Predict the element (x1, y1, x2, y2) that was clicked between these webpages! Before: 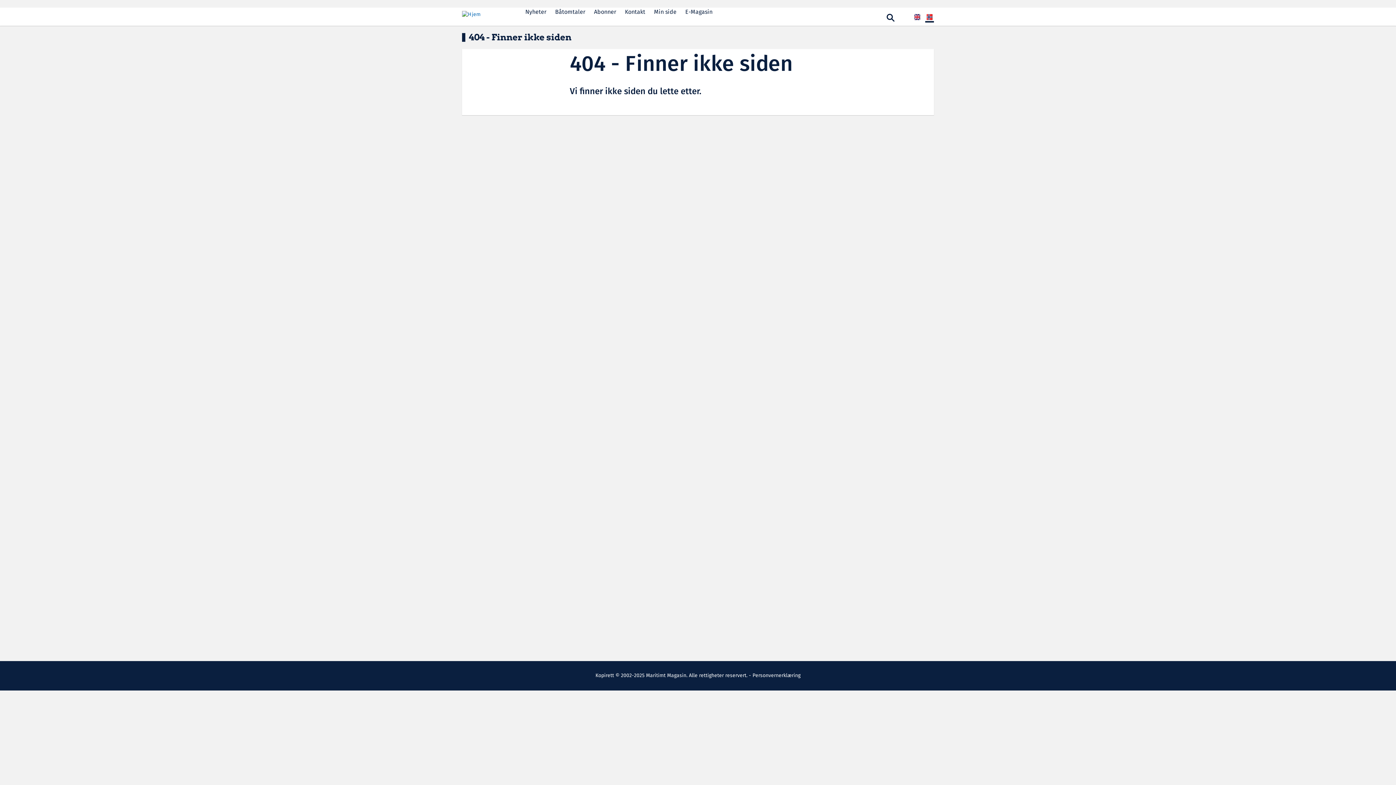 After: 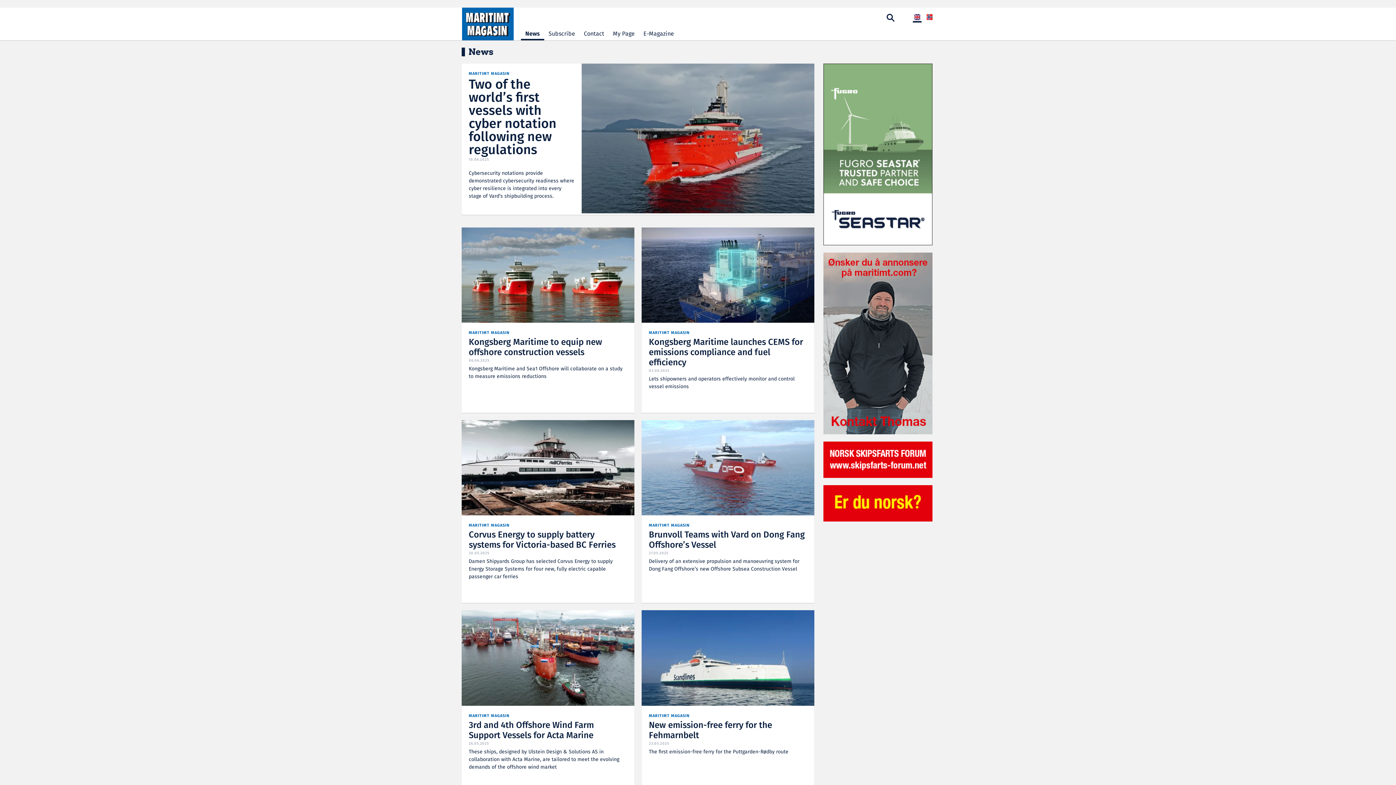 Action: bbox: (521, 7, 550, 18) label: Nyheter